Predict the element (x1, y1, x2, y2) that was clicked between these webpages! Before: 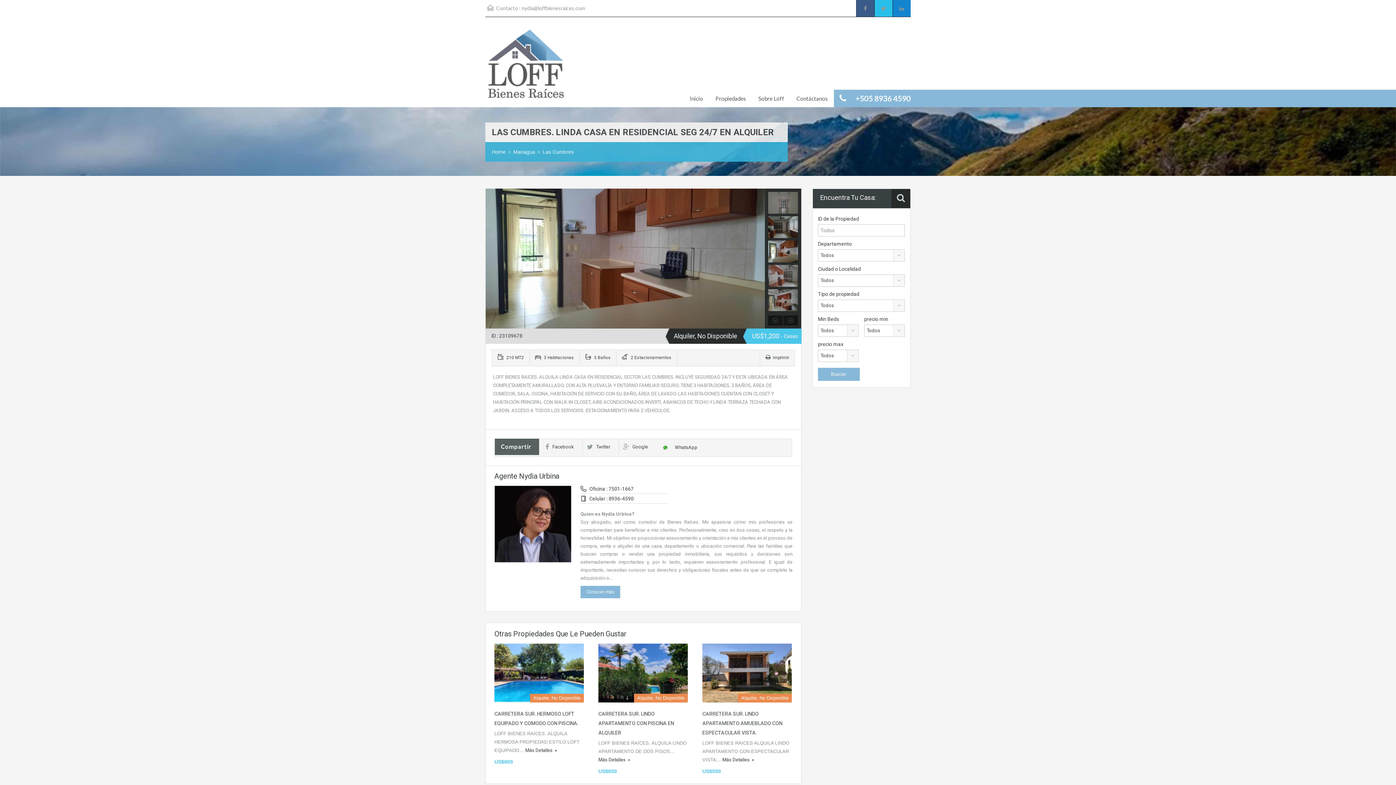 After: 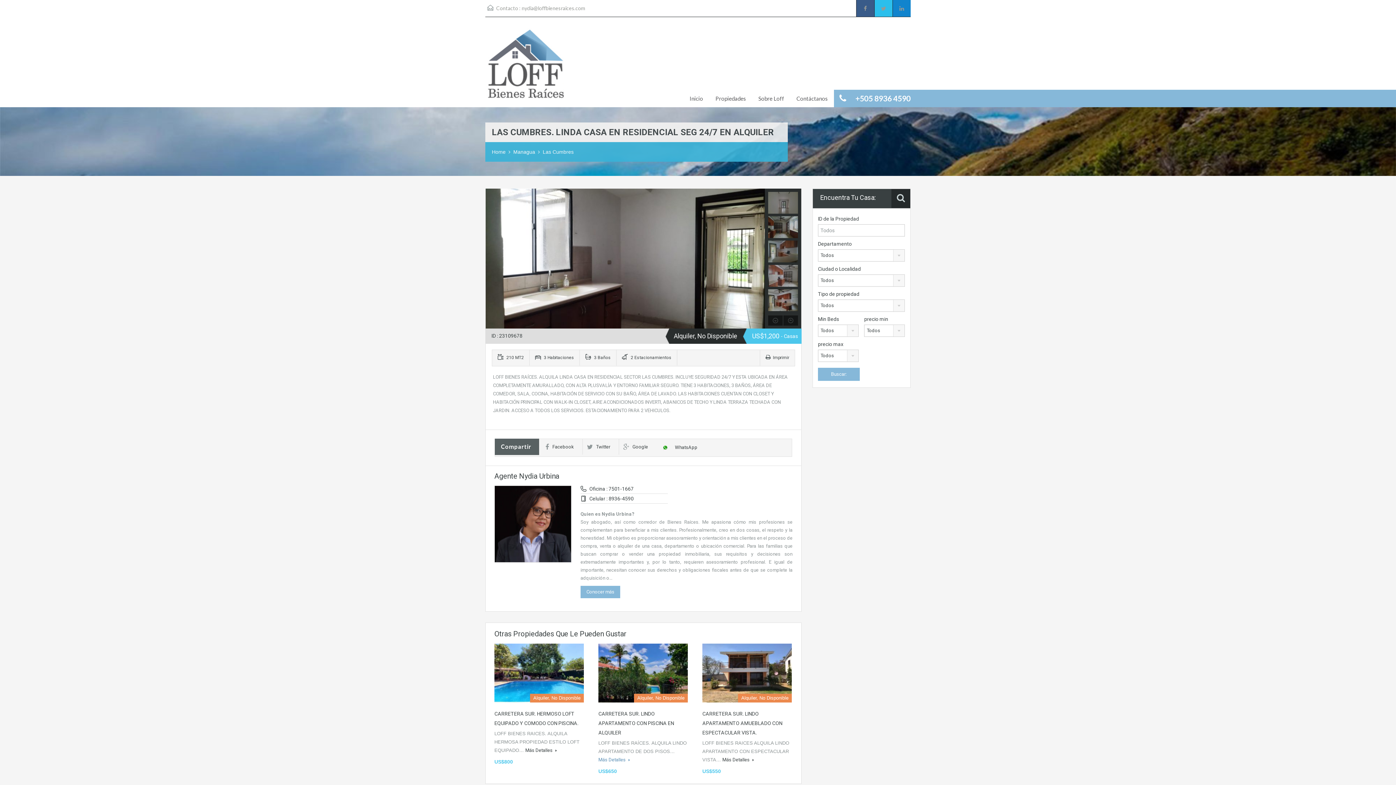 Action: bbox: (598, 756, 630, 764) label: Más Detalles 